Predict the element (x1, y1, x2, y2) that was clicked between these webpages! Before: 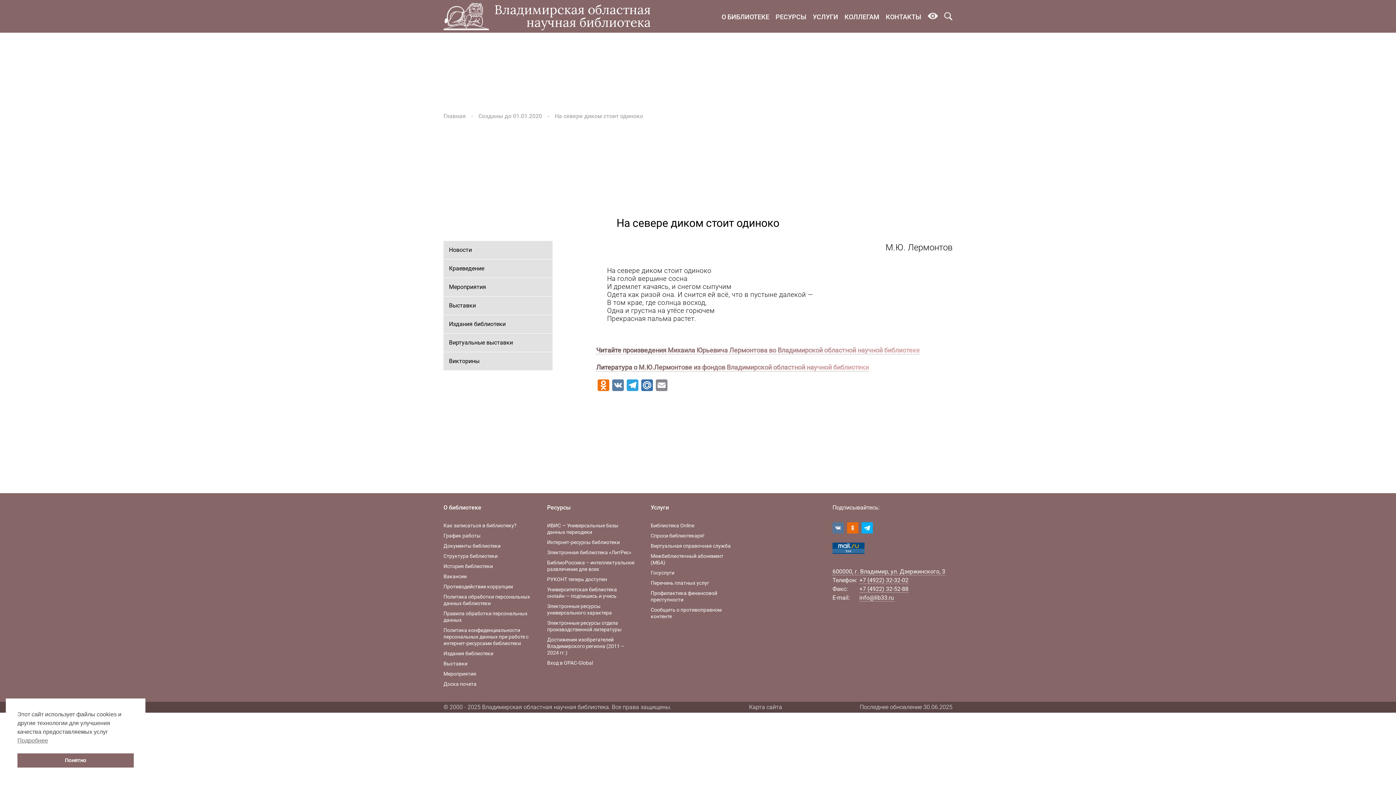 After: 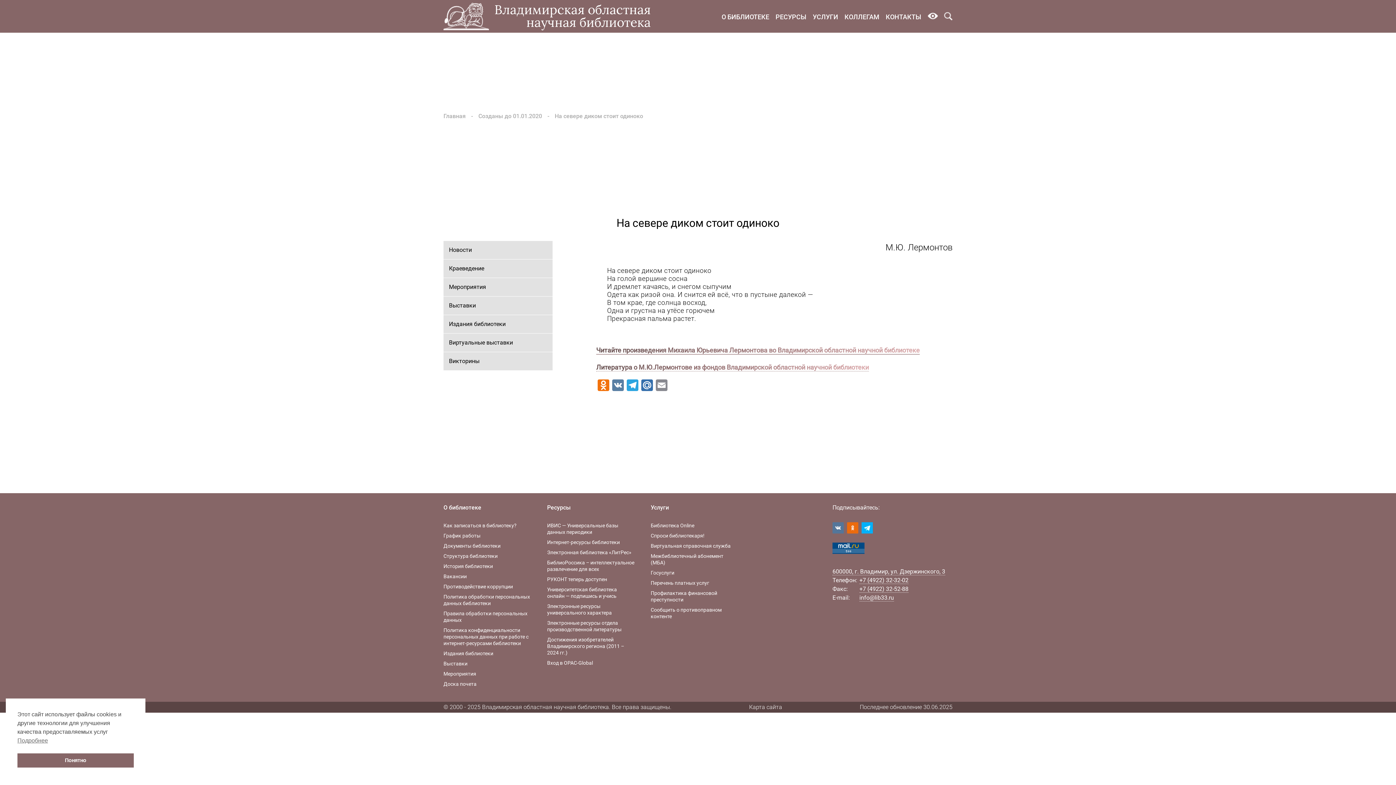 Action: bbox: (596, 346, 920, 354) label: Читайте произведения Михаила Юрьевича Лермонтова во Владимирской областной научной библиотеке